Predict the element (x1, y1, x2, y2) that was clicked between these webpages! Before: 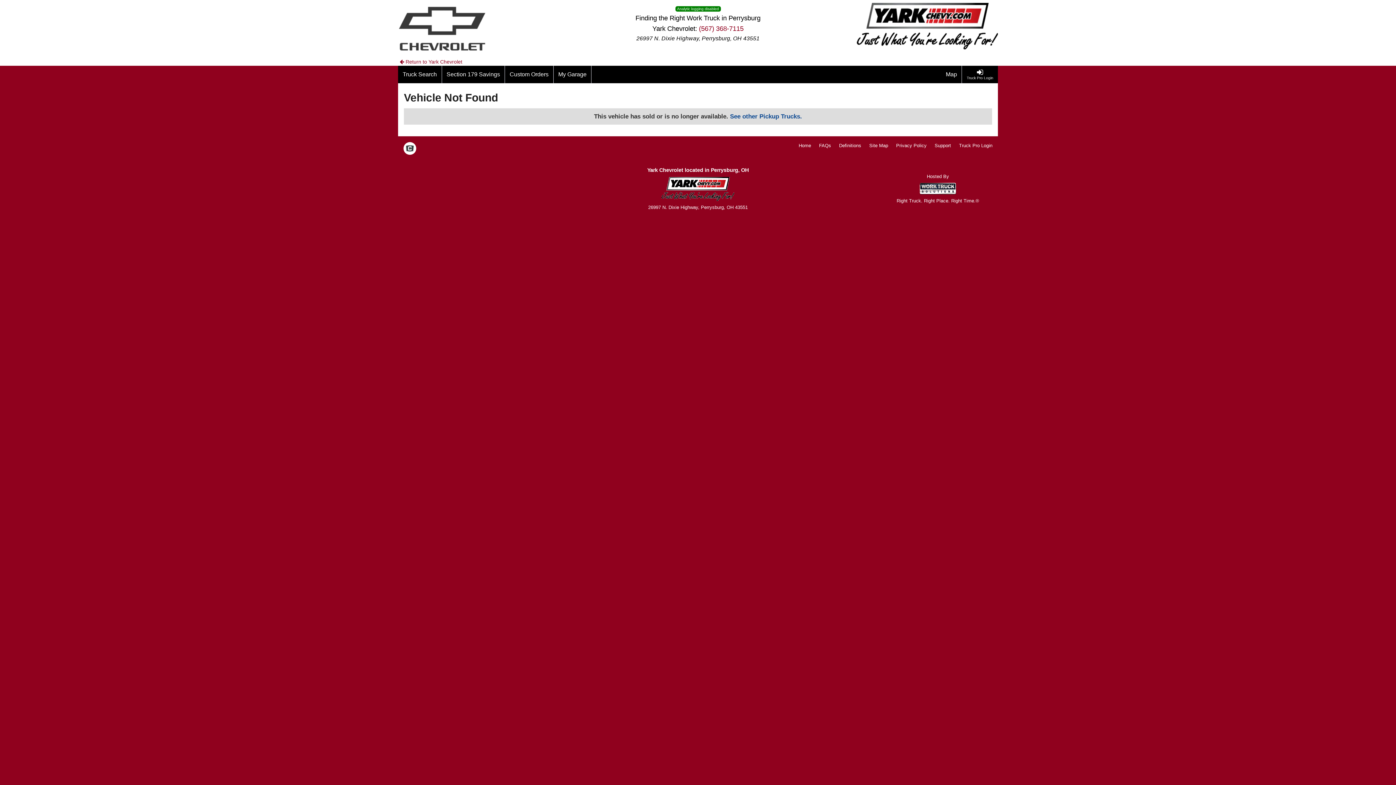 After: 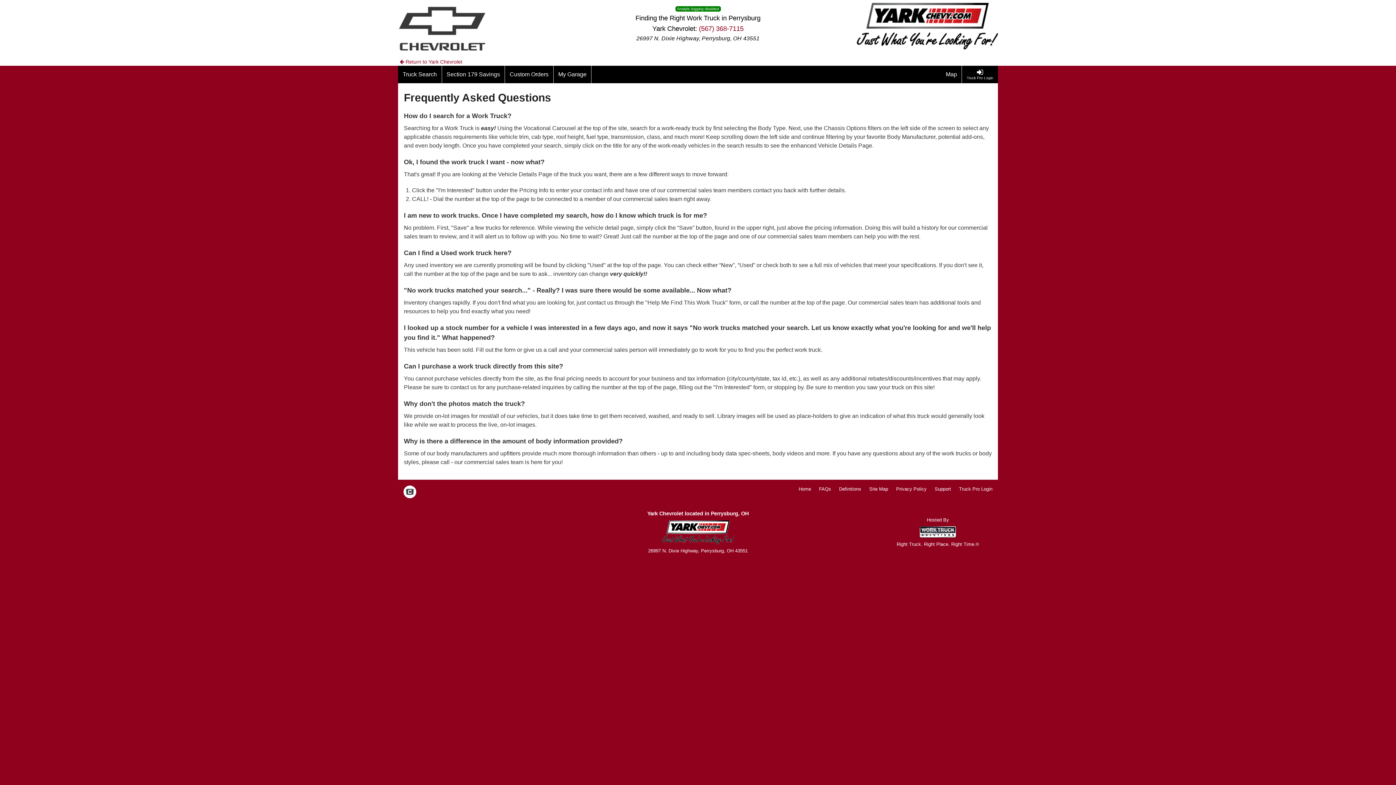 Action: label: FAQs bbox: (819, 142, 831, 149)